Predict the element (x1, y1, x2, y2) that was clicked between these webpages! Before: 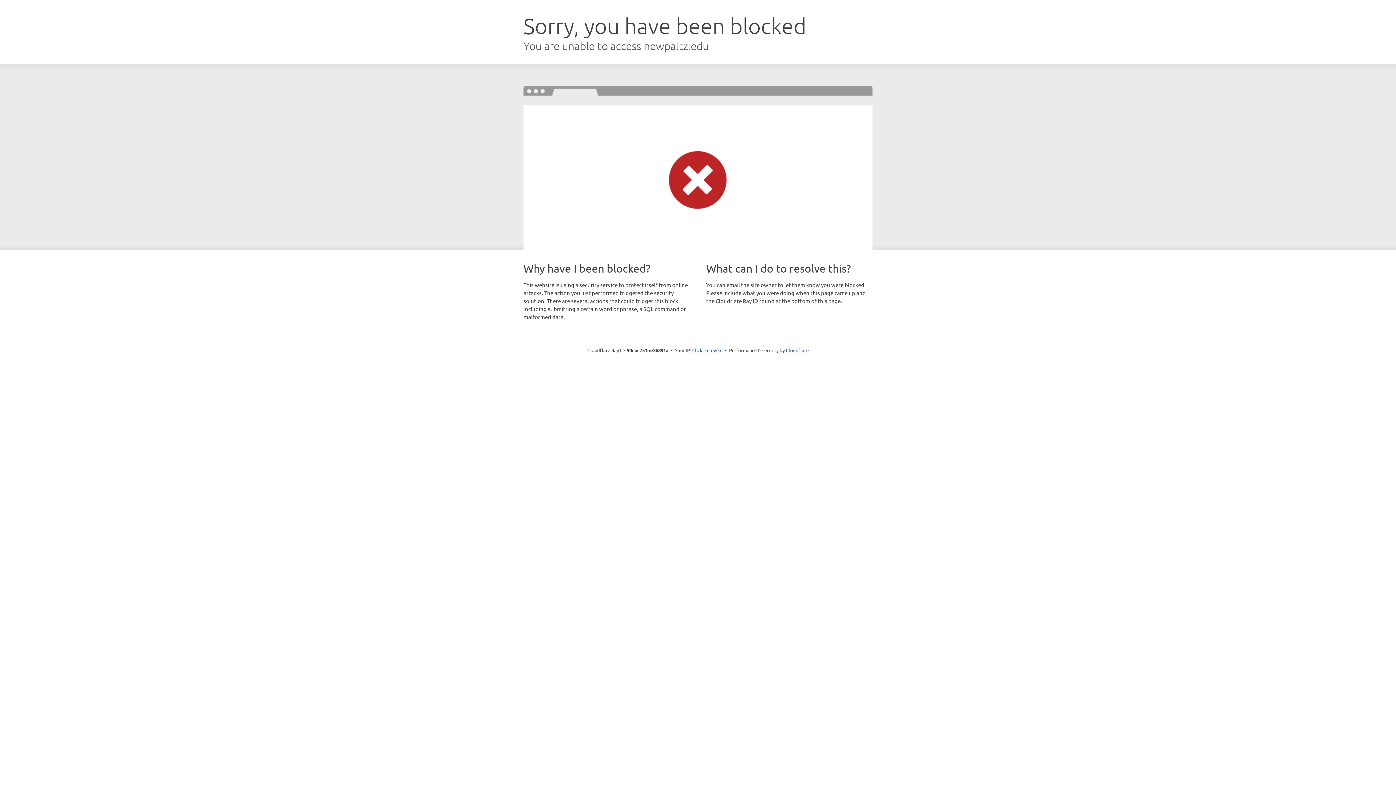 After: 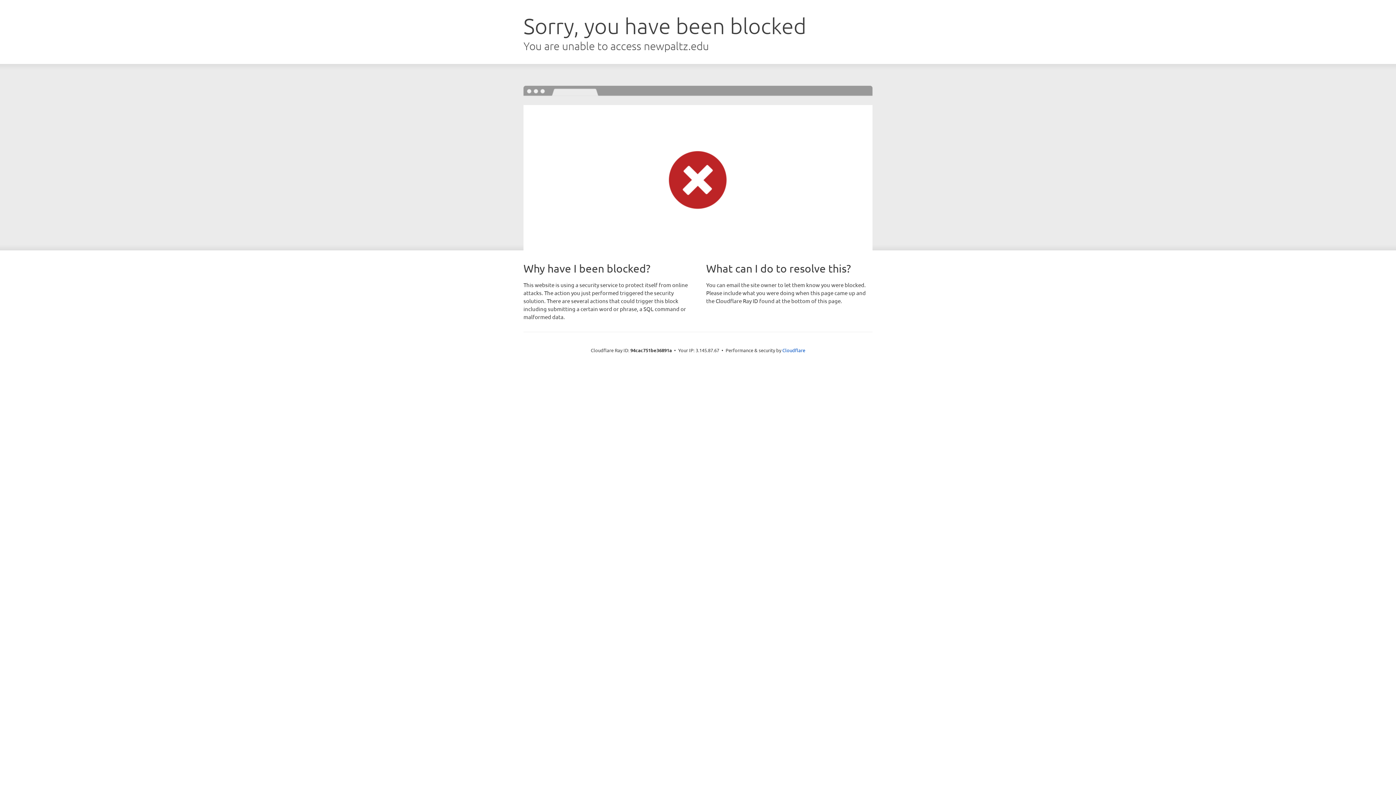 Action: bbox: (692, 346, 722, 353) label: Click to reveal